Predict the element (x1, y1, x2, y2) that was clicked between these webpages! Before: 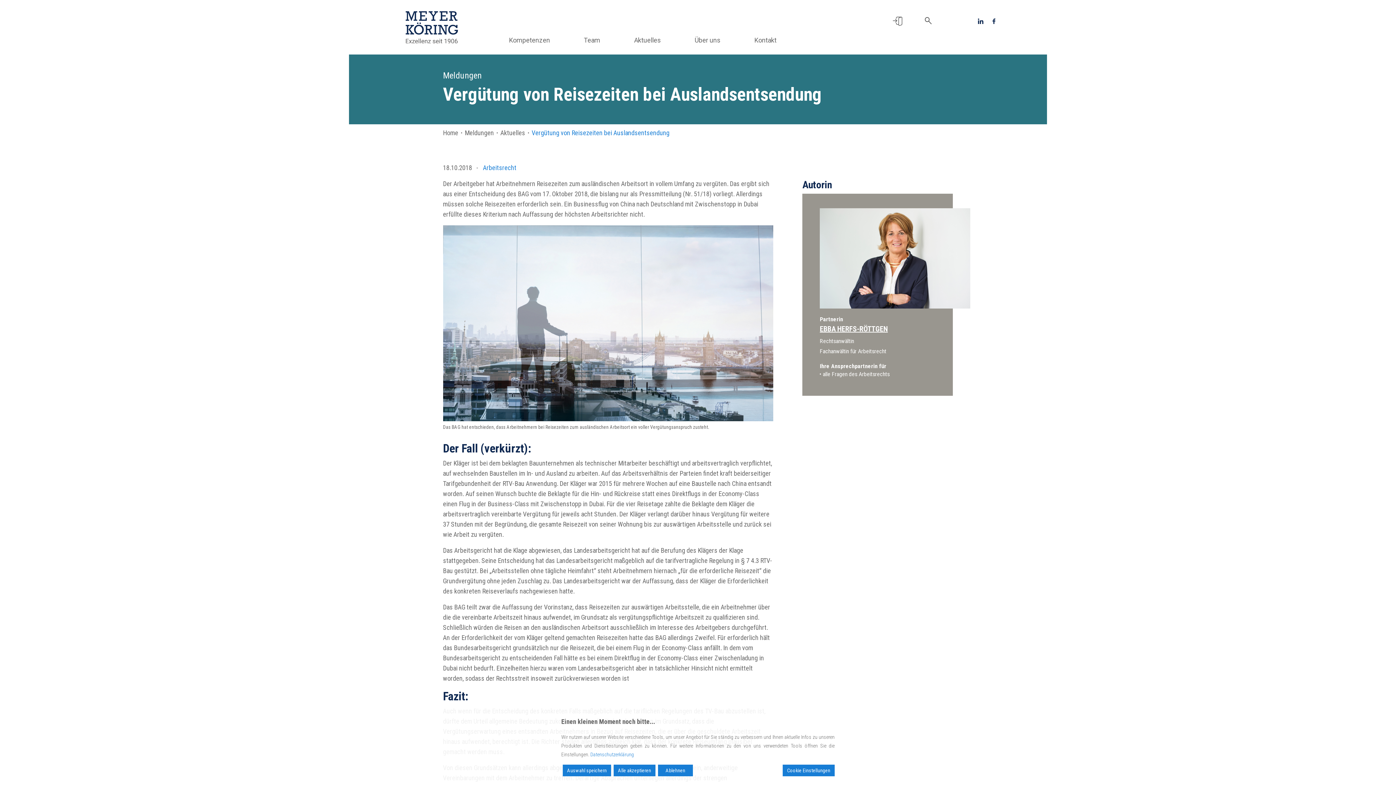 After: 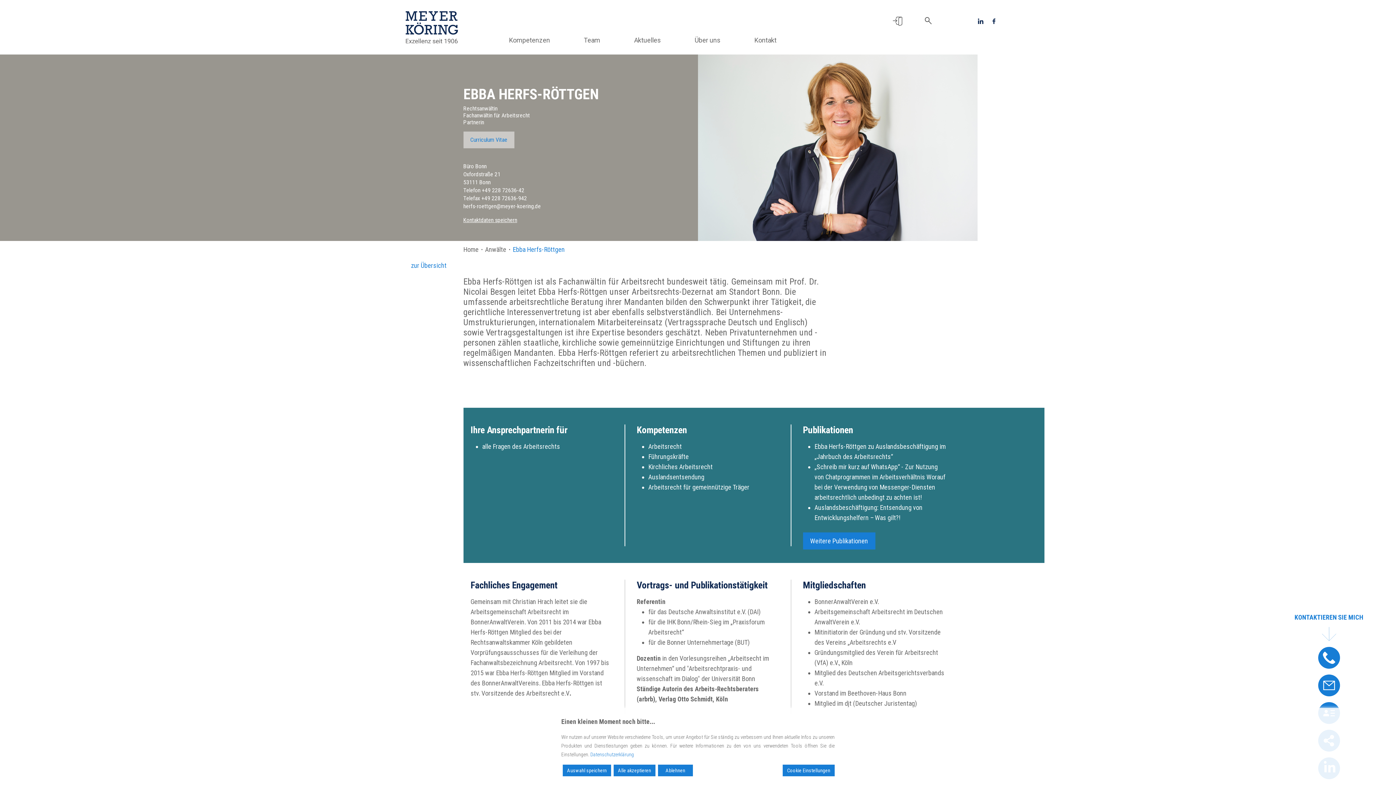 Action: bbox: (820, 324, 935, 333) label: EBBA HERFS-RÖTTGEN